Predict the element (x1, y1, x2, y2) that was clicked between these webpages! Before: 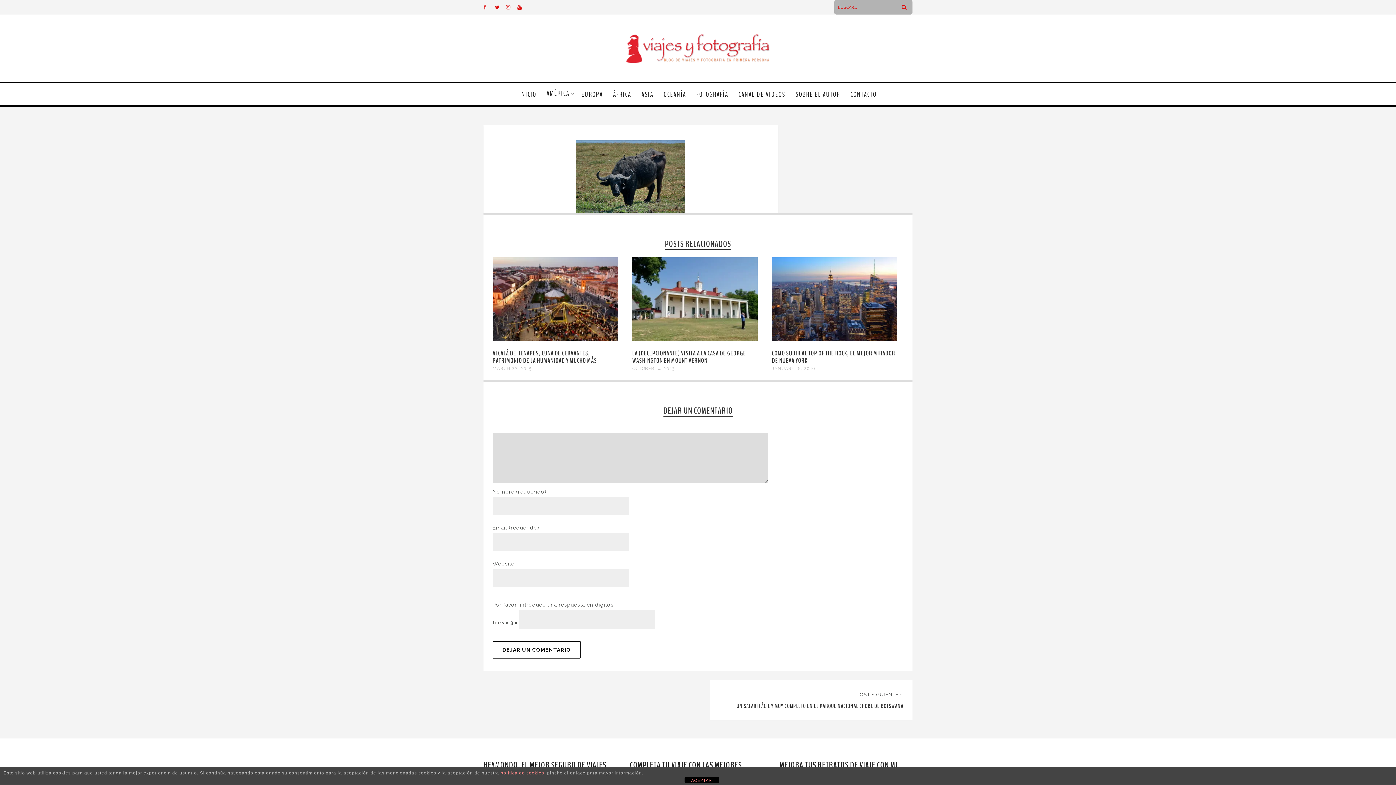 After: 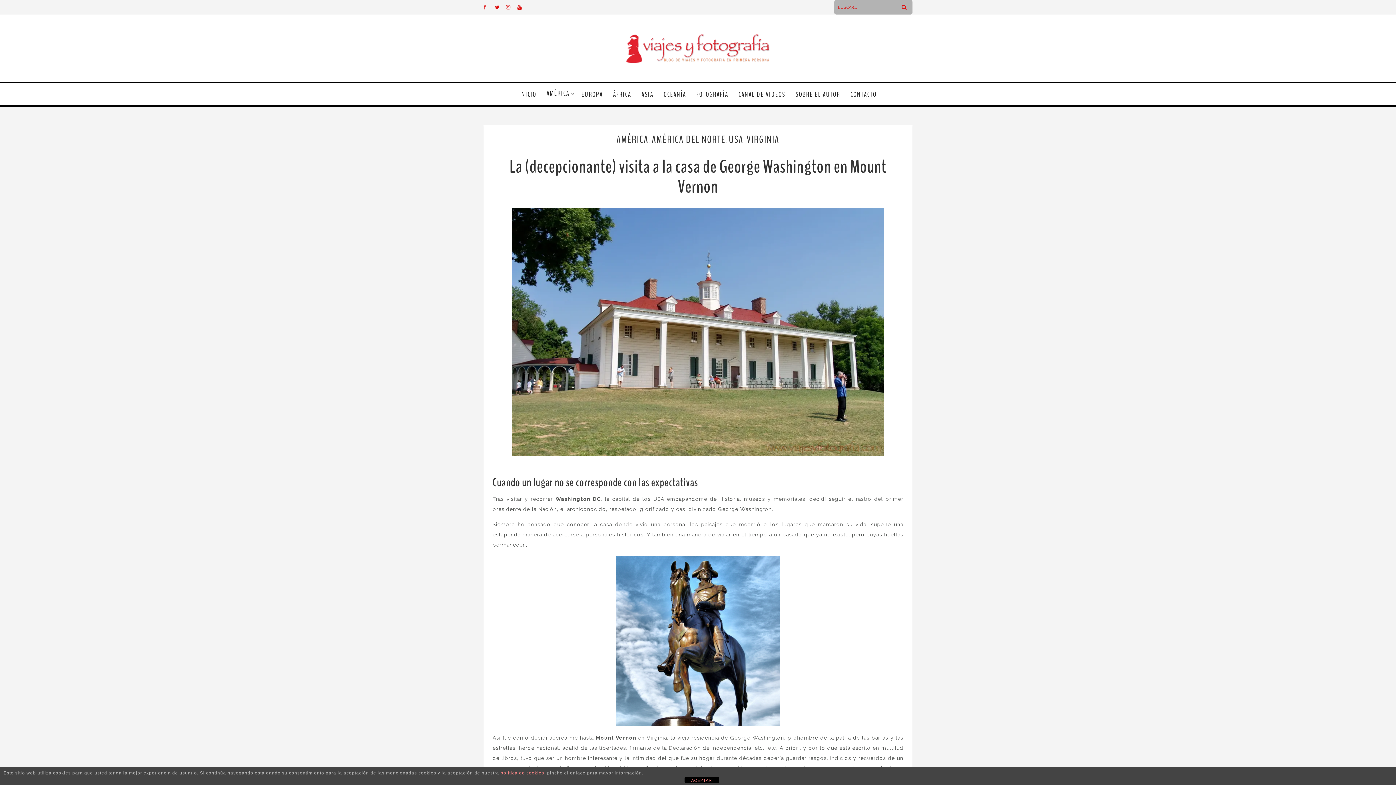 Action: bbox: (632, 336, 757, 342)